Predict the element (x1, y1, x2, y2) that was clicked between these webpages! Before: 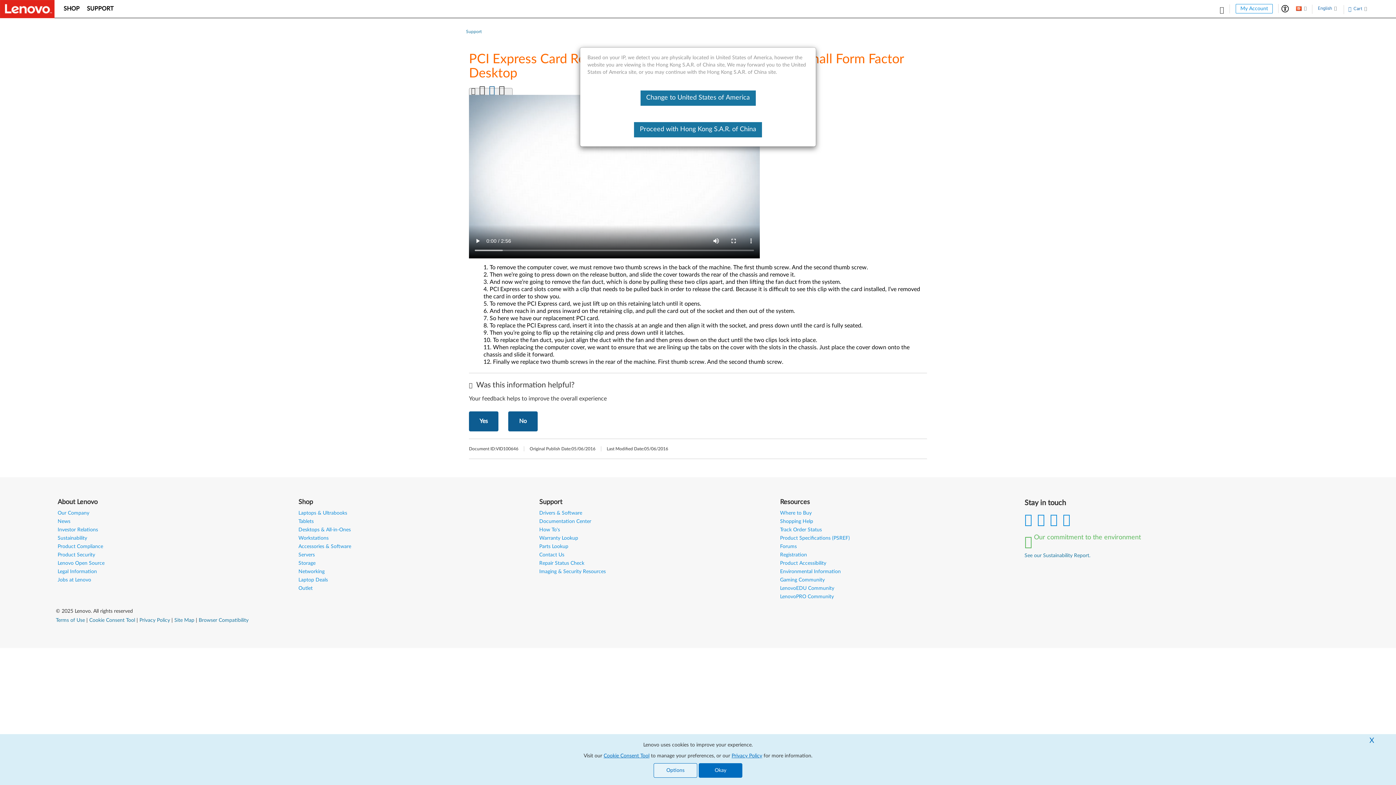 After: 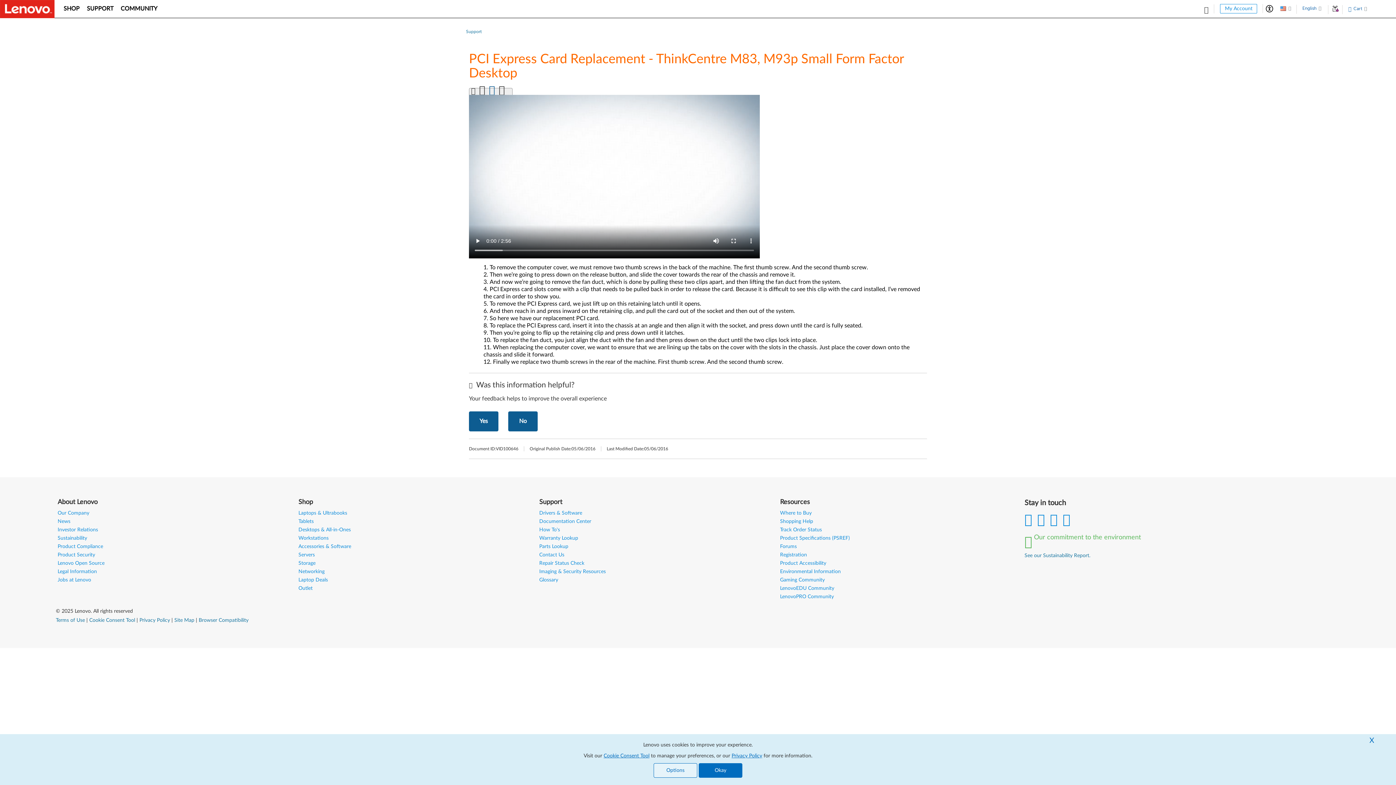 Action: label: Change to United States of America bbox: (640, 90, 755, 105)